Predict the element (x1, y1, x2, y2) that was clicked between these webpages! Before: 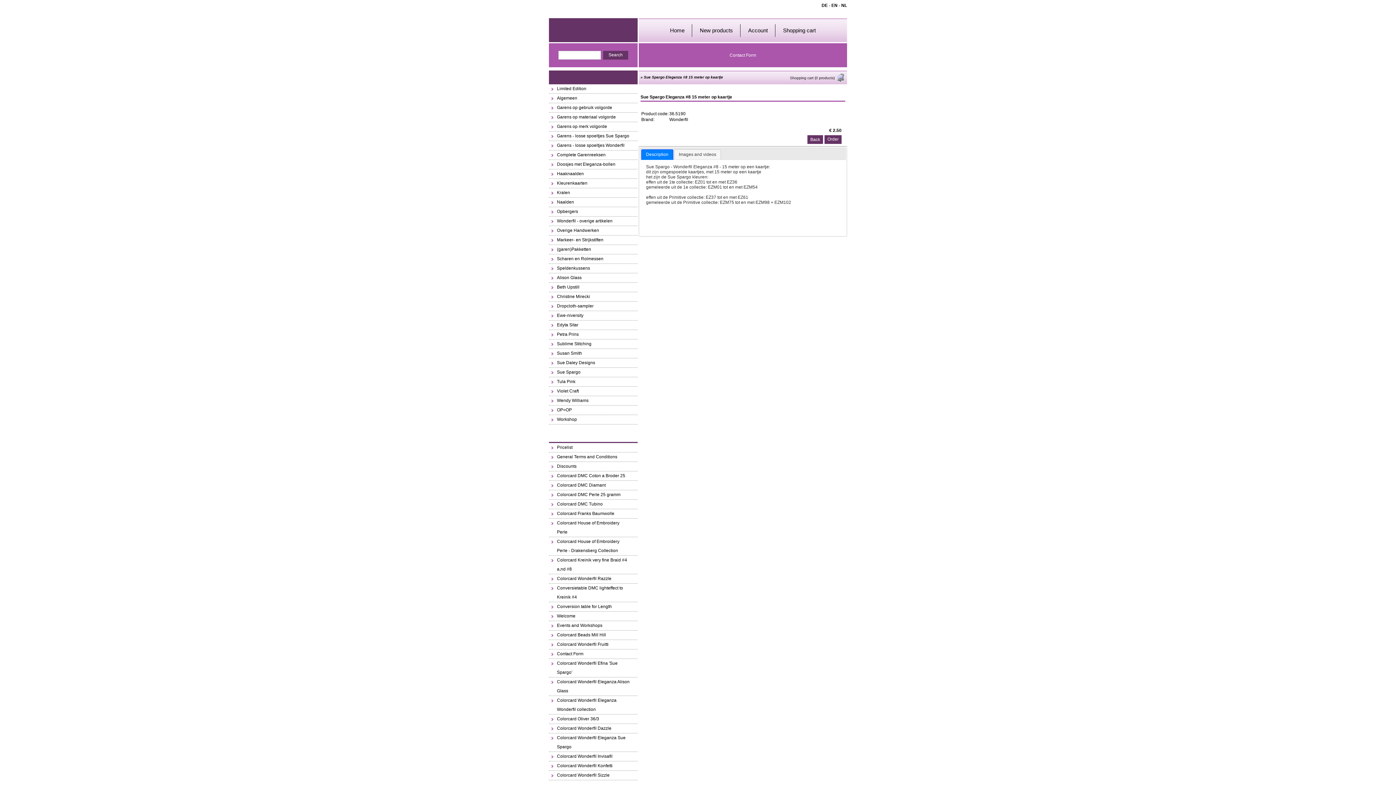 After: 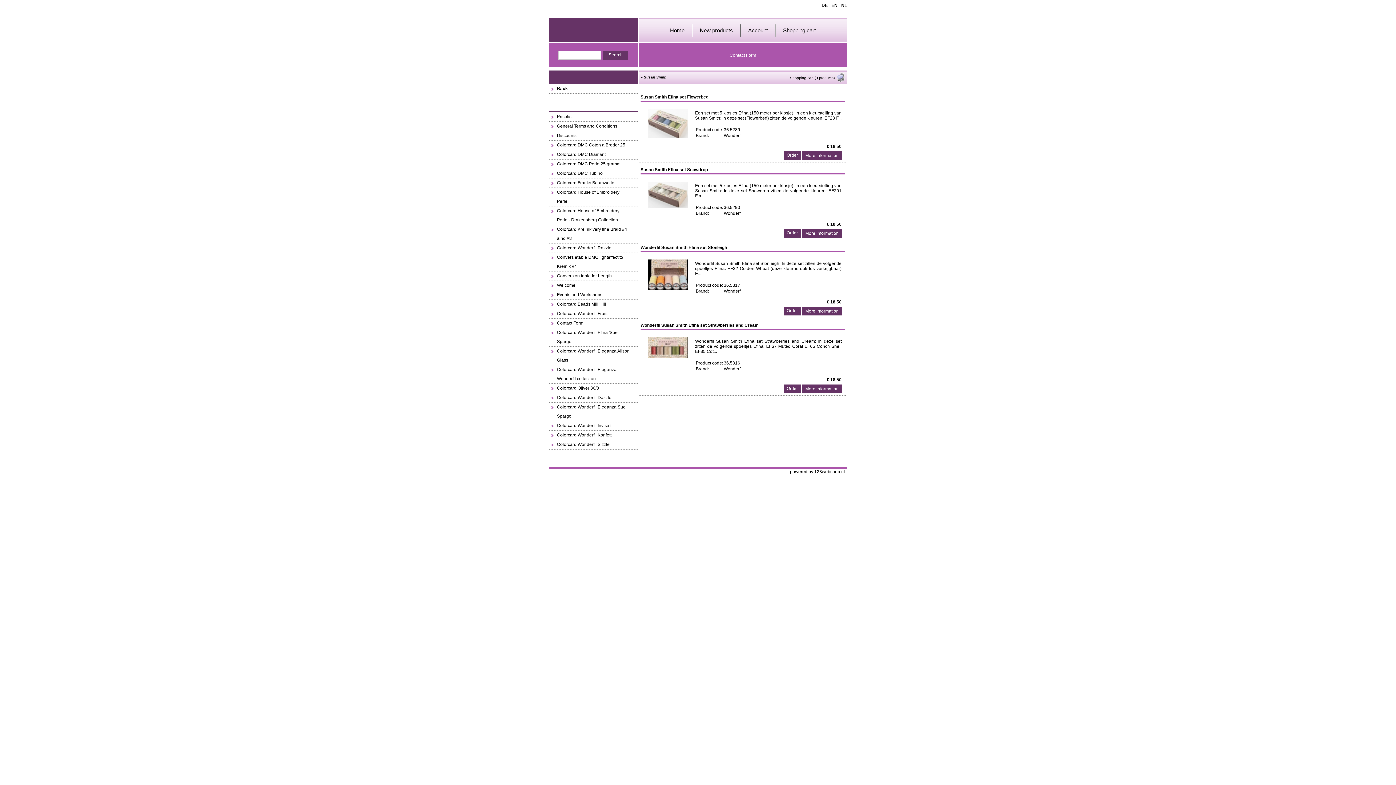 Action: bbox: (549, 349, 637, 358) label: Susan Smith